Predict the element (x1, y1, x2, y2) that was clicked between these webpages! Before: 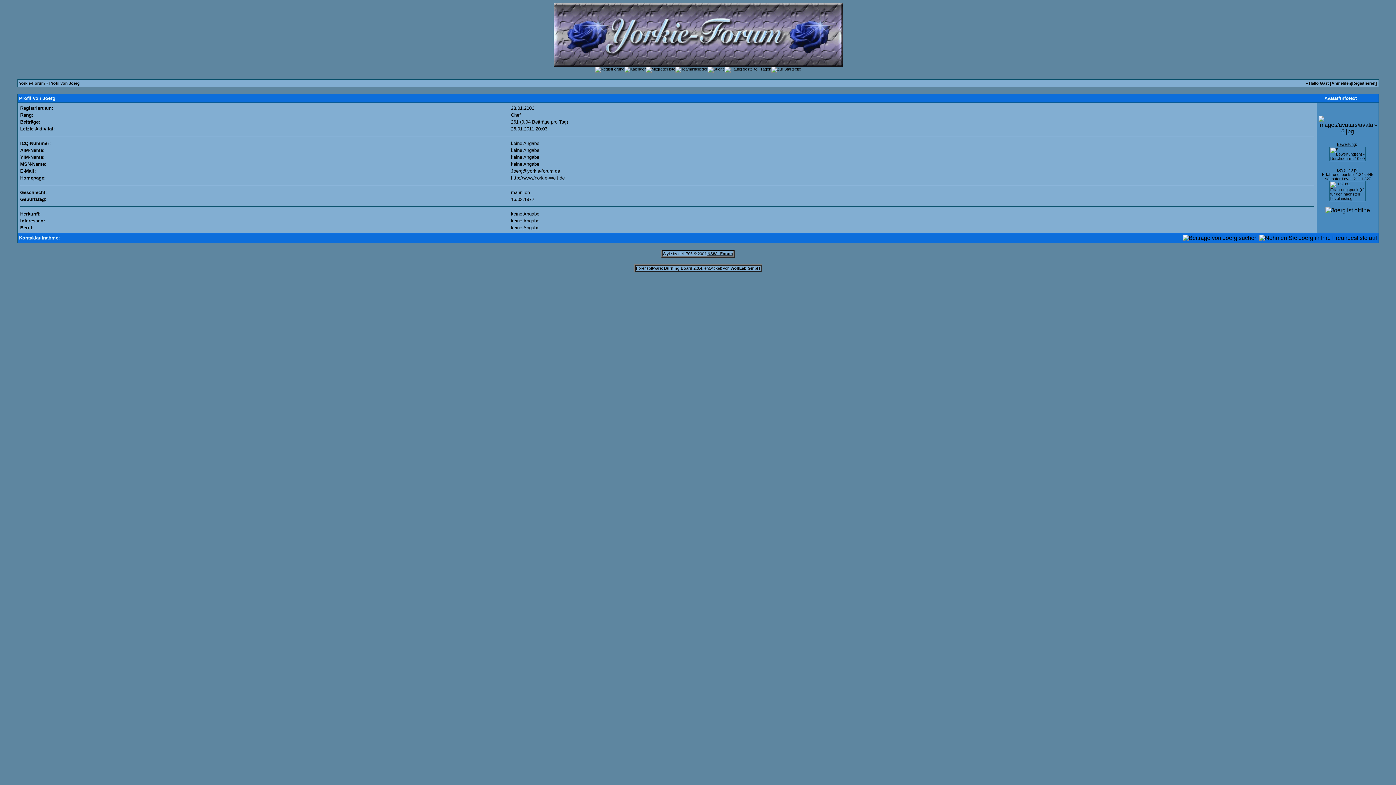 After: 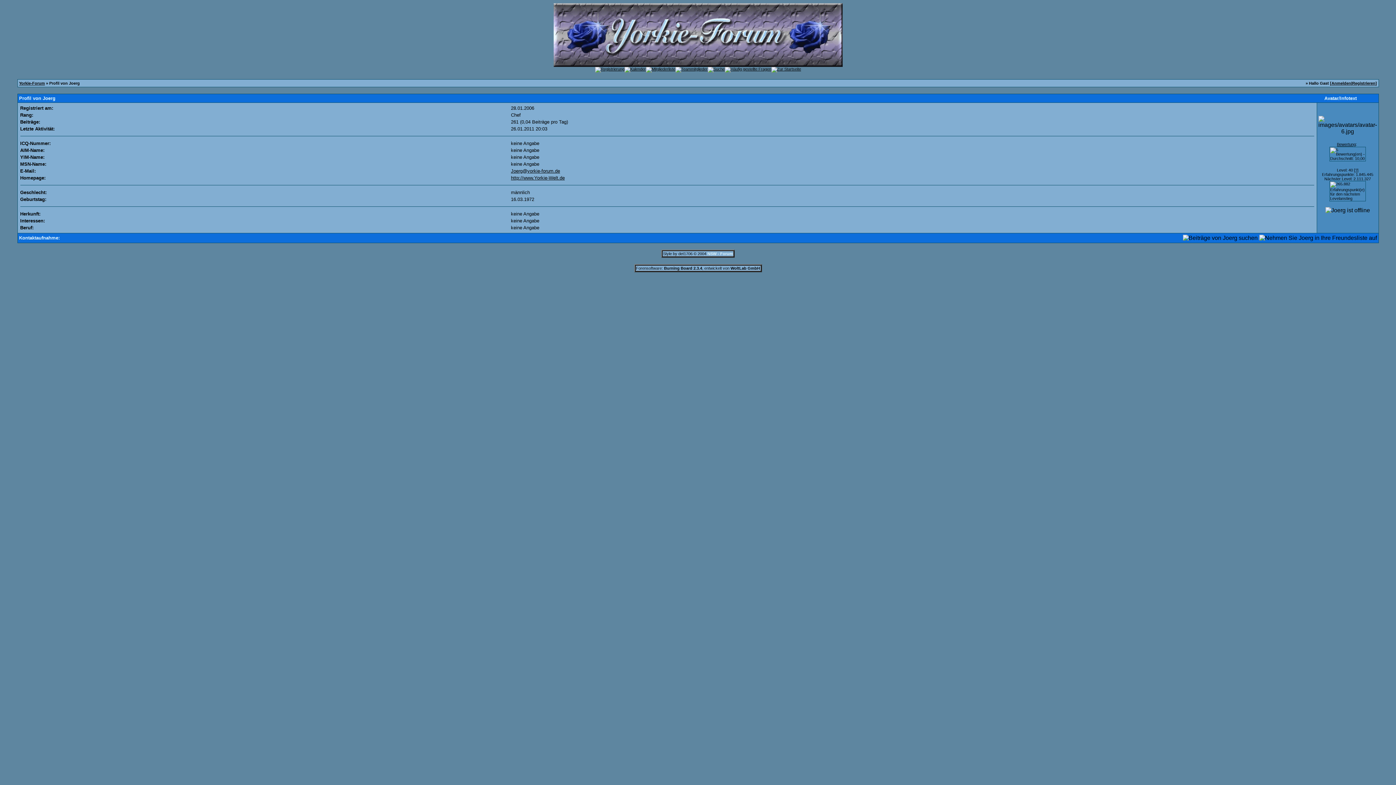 Action: label: NSW - Forum bbox: (707, 251, 733, 256)